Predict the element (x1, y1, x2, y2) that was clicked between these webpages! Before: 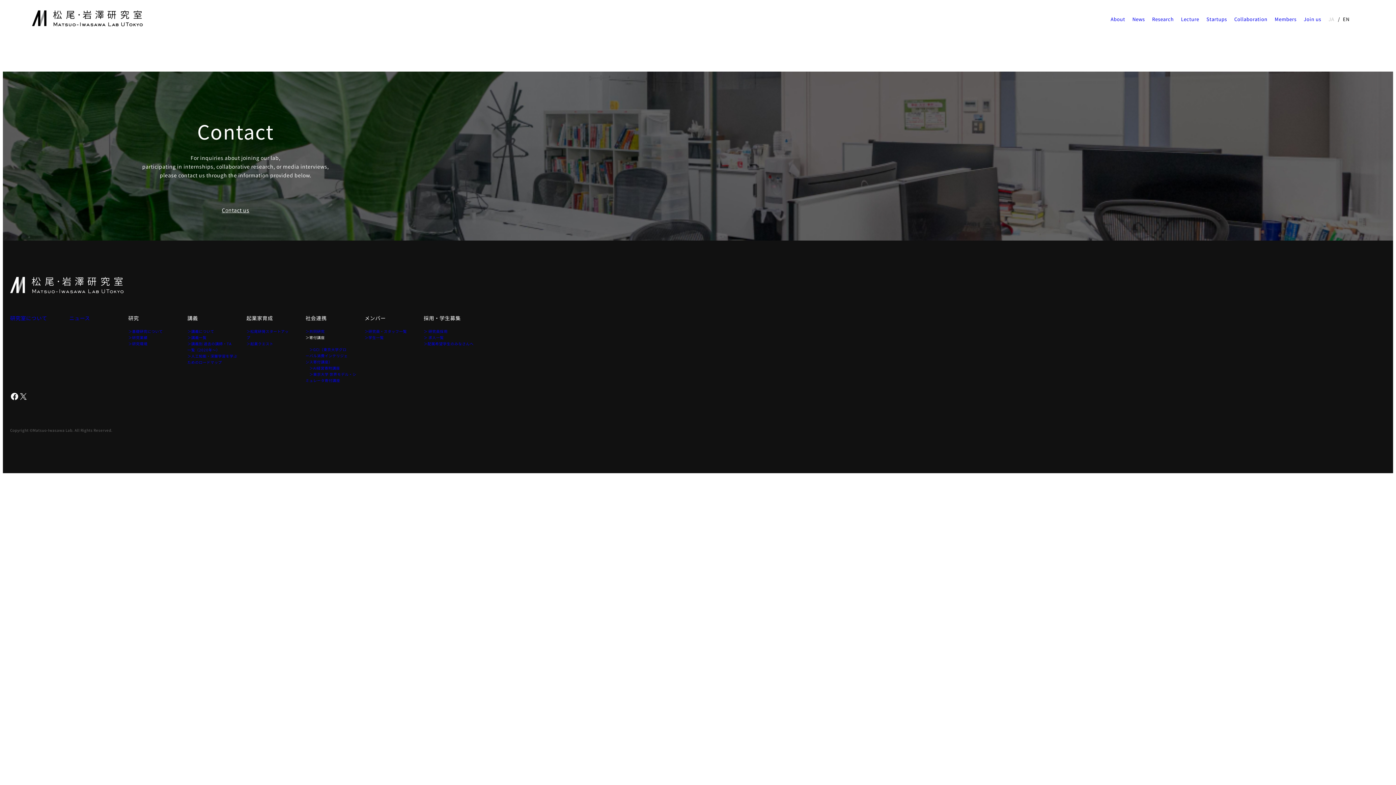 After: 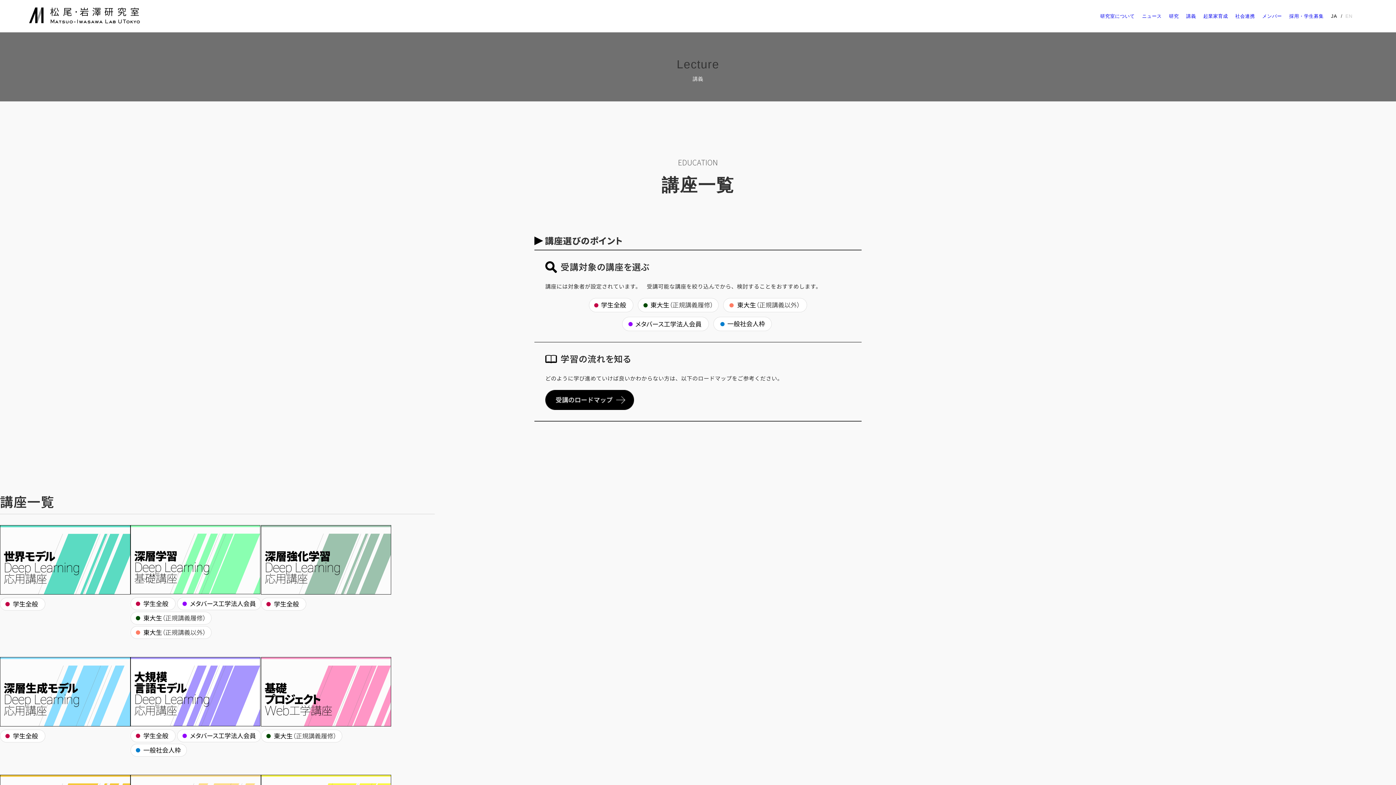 Action: bbox: (187, 334, 206, 340) label: ＞講義一覧